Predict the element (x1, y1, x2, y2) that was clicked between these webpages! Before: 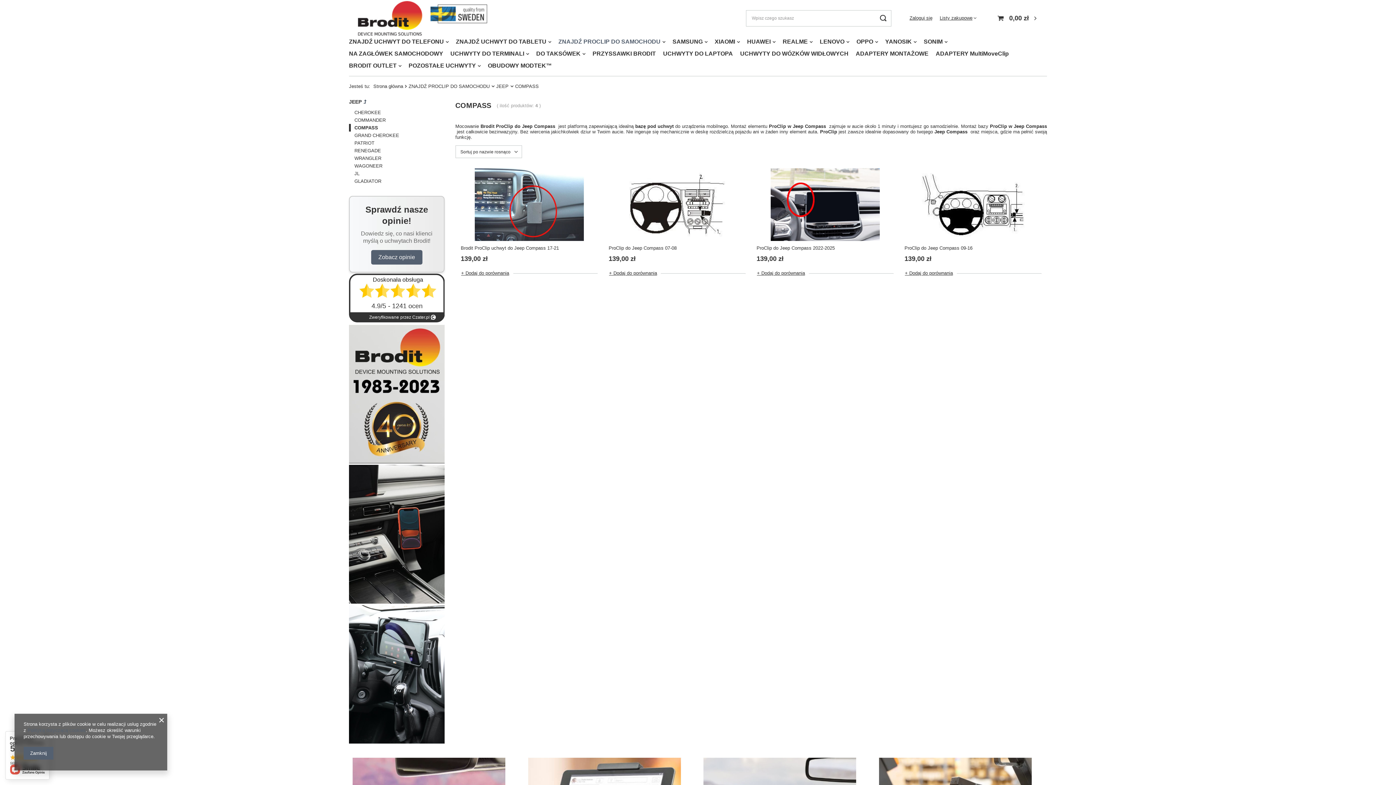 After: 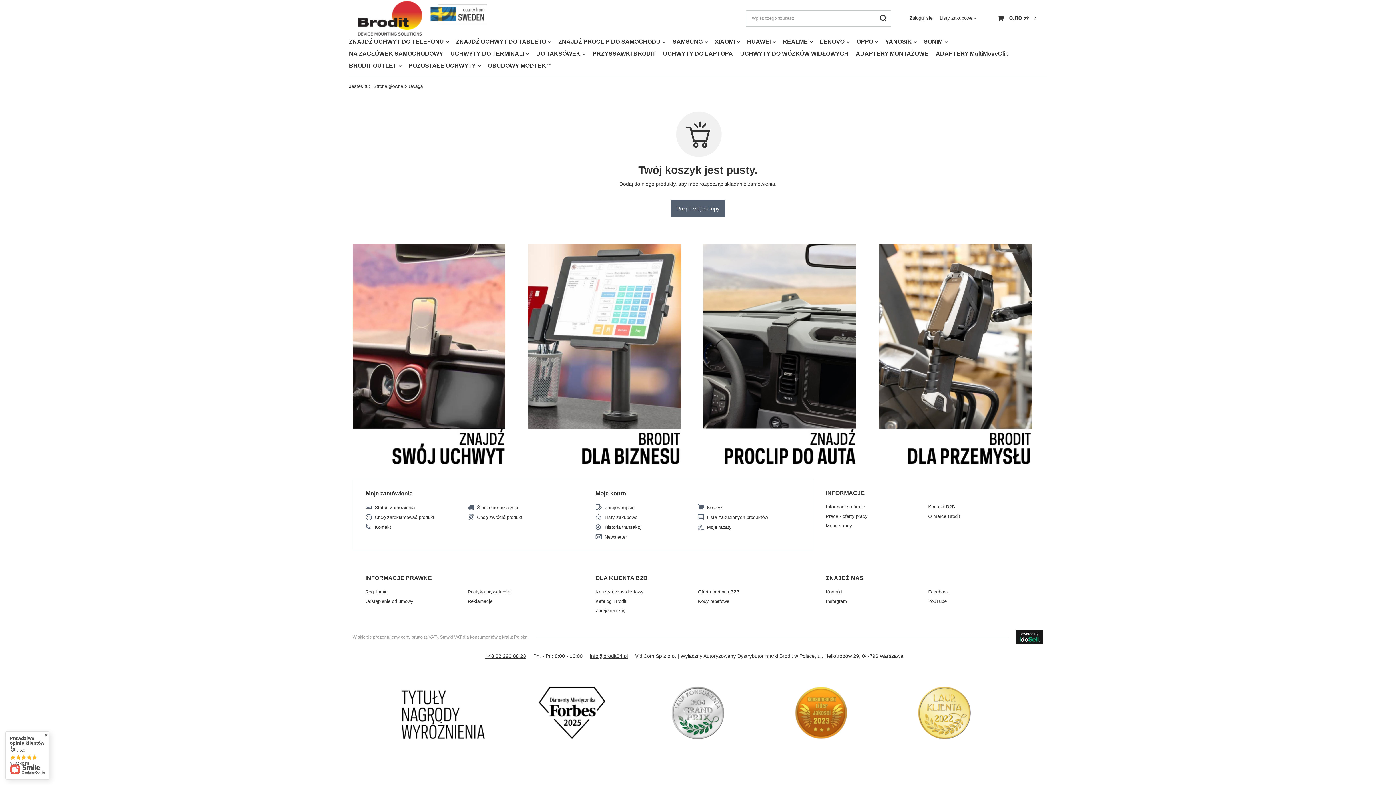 Action: bbox: (994, 10, 1041, 26) label: 0,00 zł